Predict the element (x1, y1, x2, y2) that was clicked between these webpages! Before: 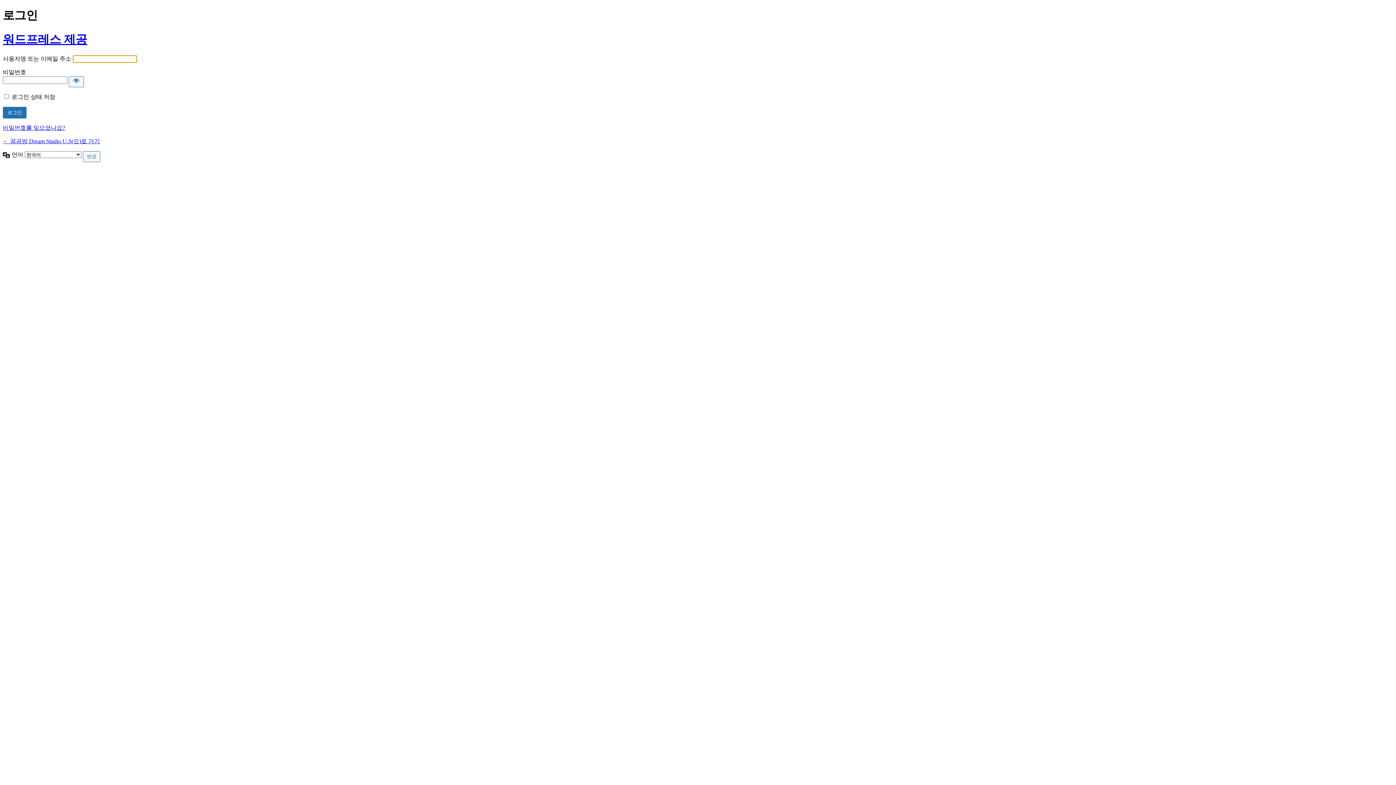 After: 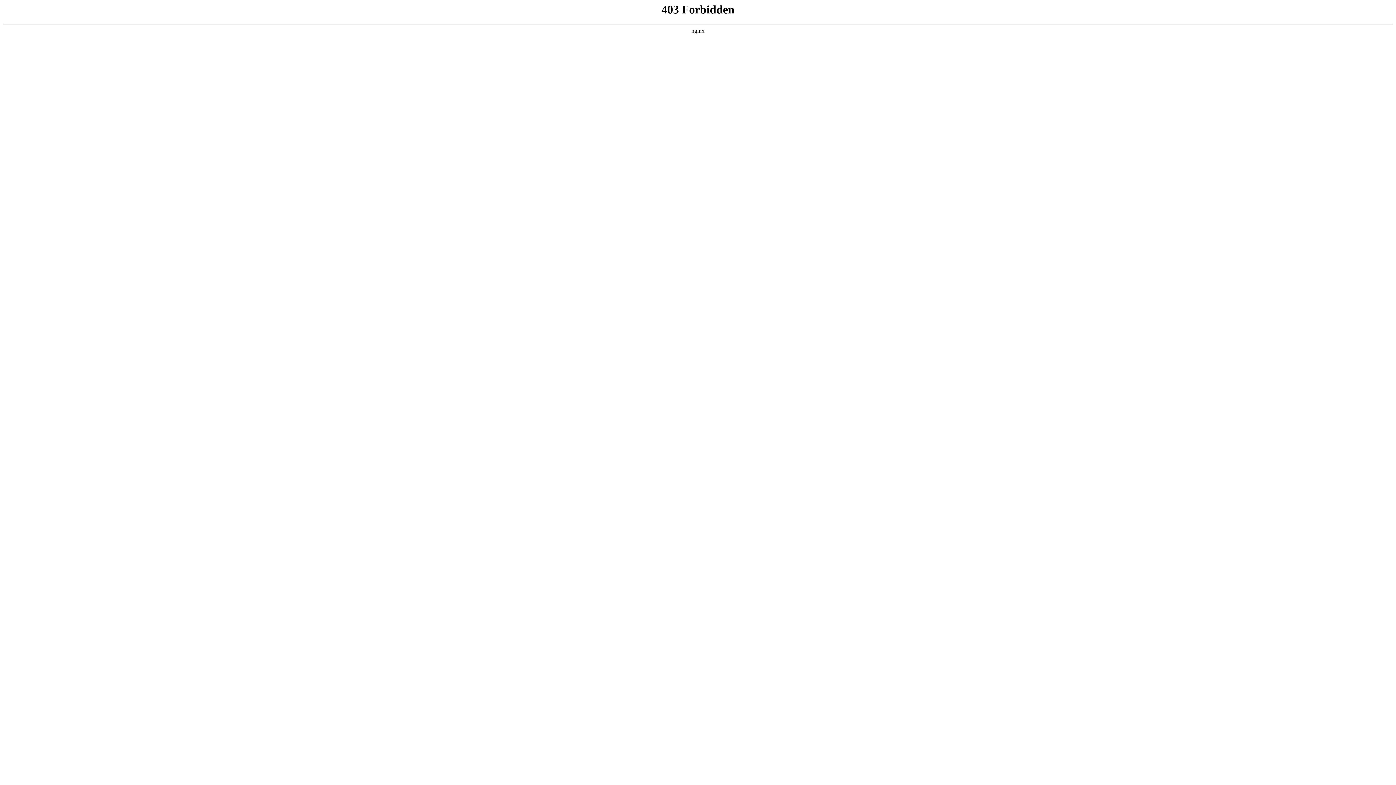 Action: label: 워드프레스 제공 bbox: (2, 32, 87, 45)